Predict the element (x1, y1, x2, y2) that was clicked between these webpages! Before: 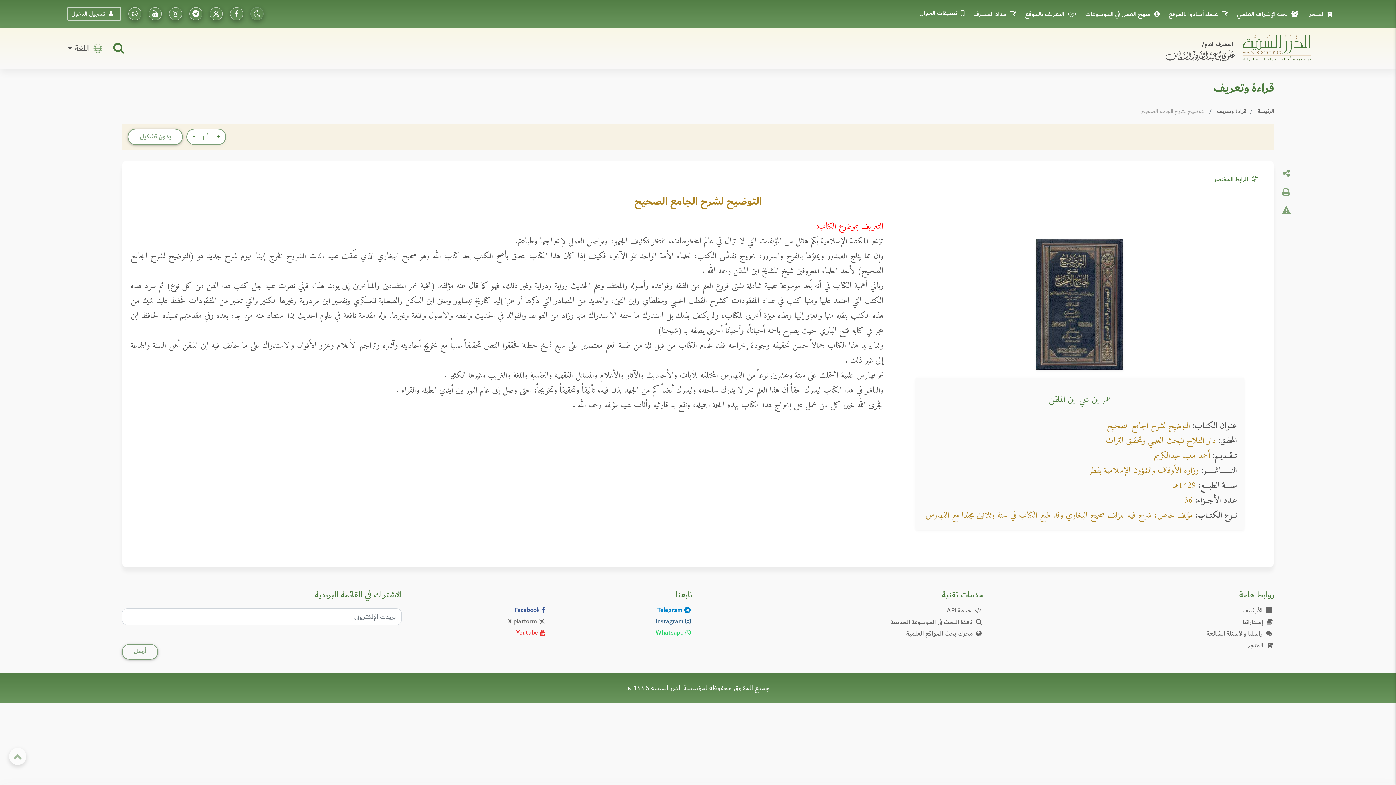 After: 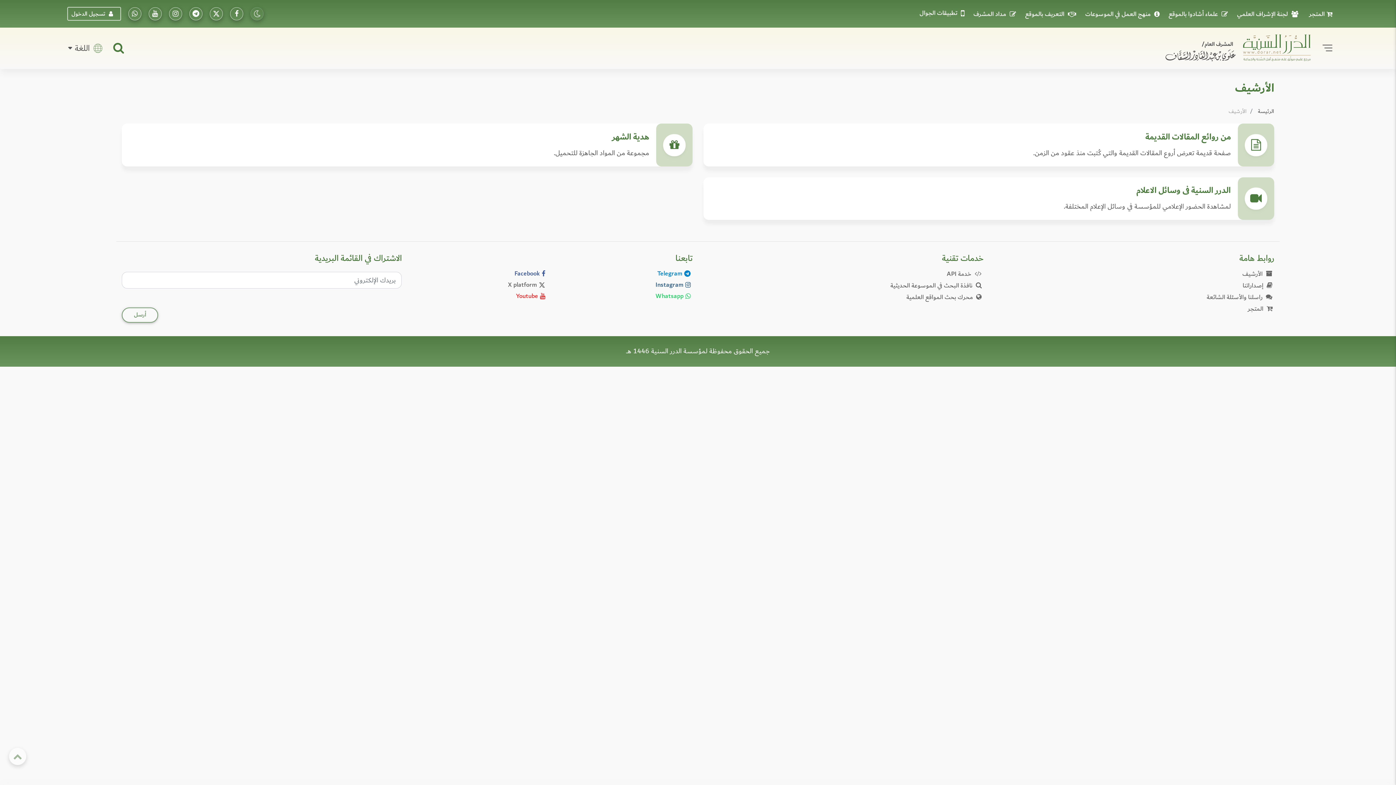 Action: bbox: (1242, 605, 1274, 616) label:  الأرشيف